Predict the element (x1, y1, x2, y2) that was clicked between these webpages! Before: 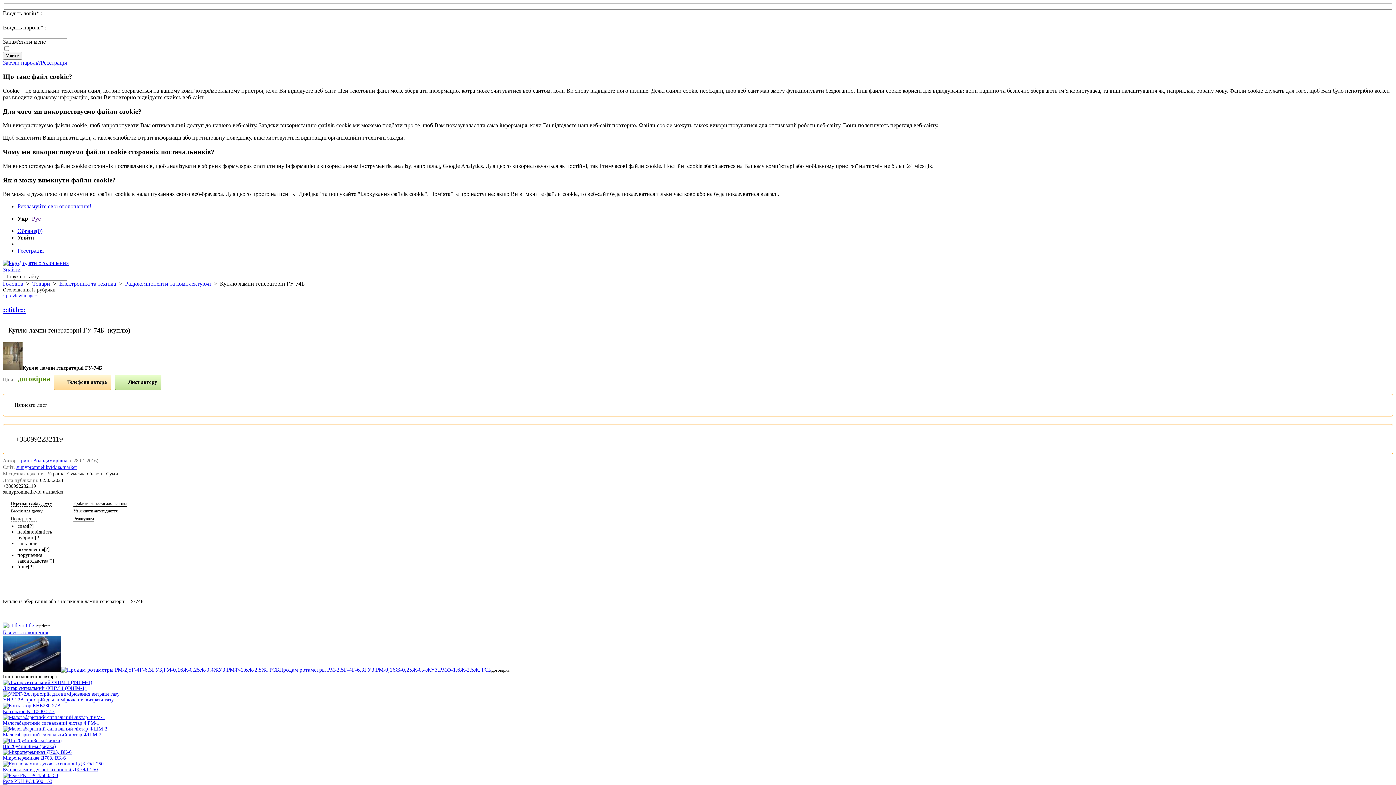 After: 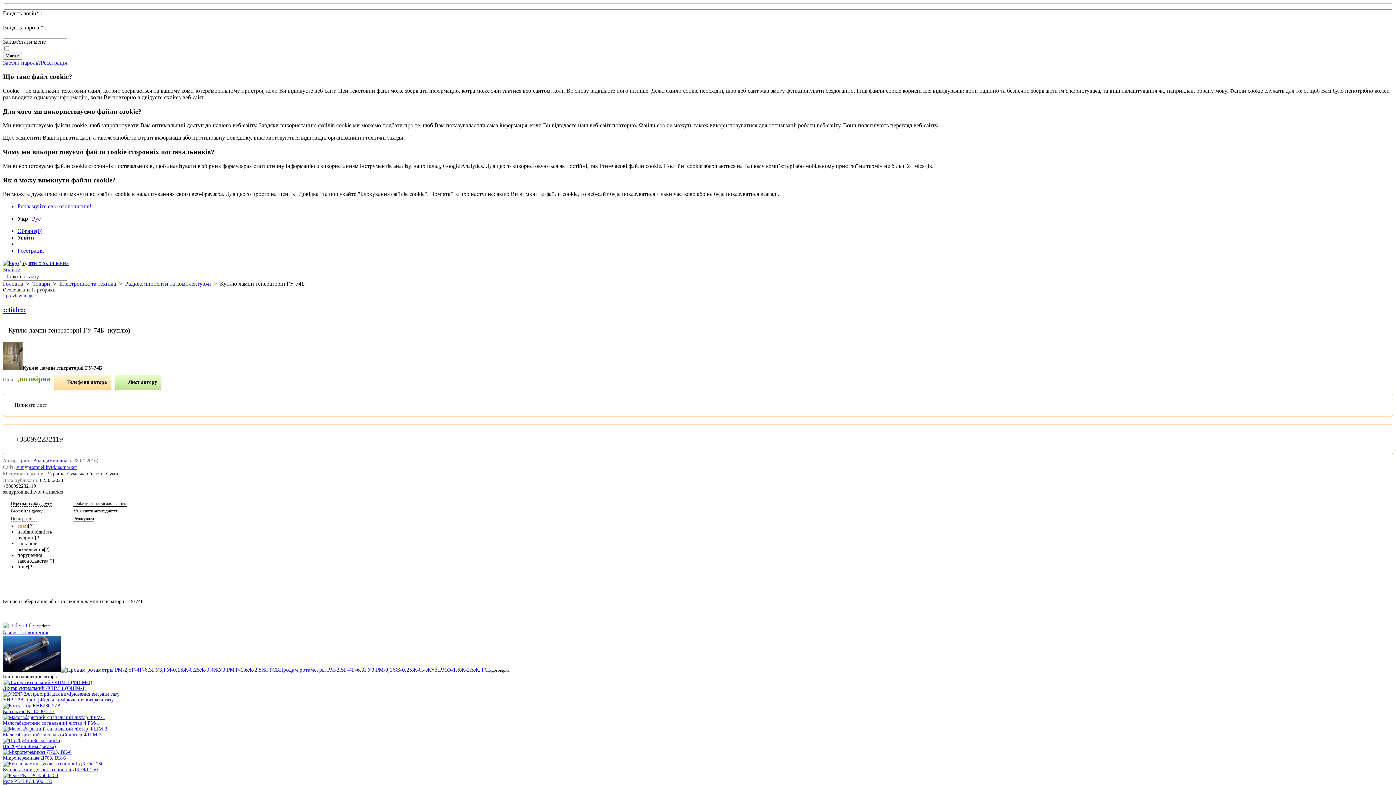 Action: bbox: (17, 523, 28, 529) label: спам